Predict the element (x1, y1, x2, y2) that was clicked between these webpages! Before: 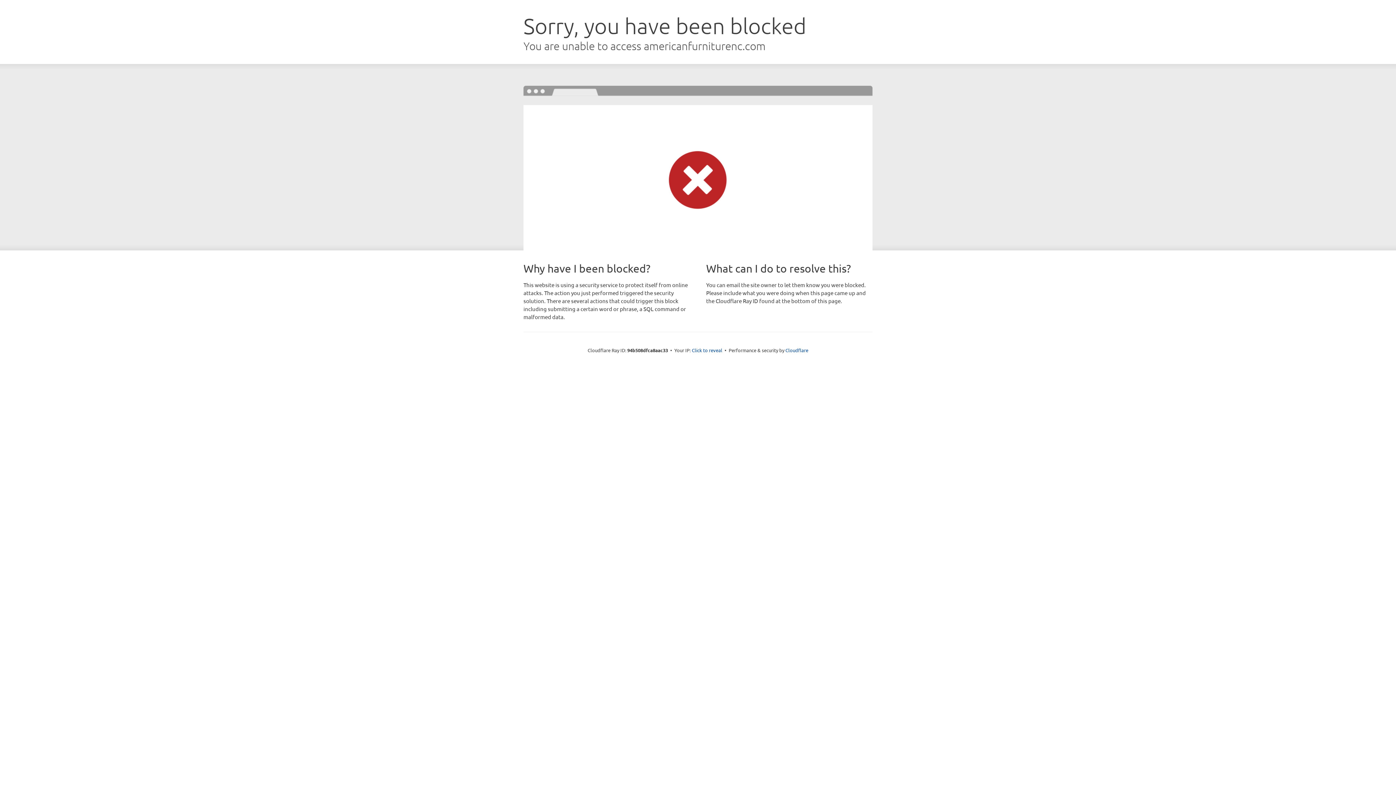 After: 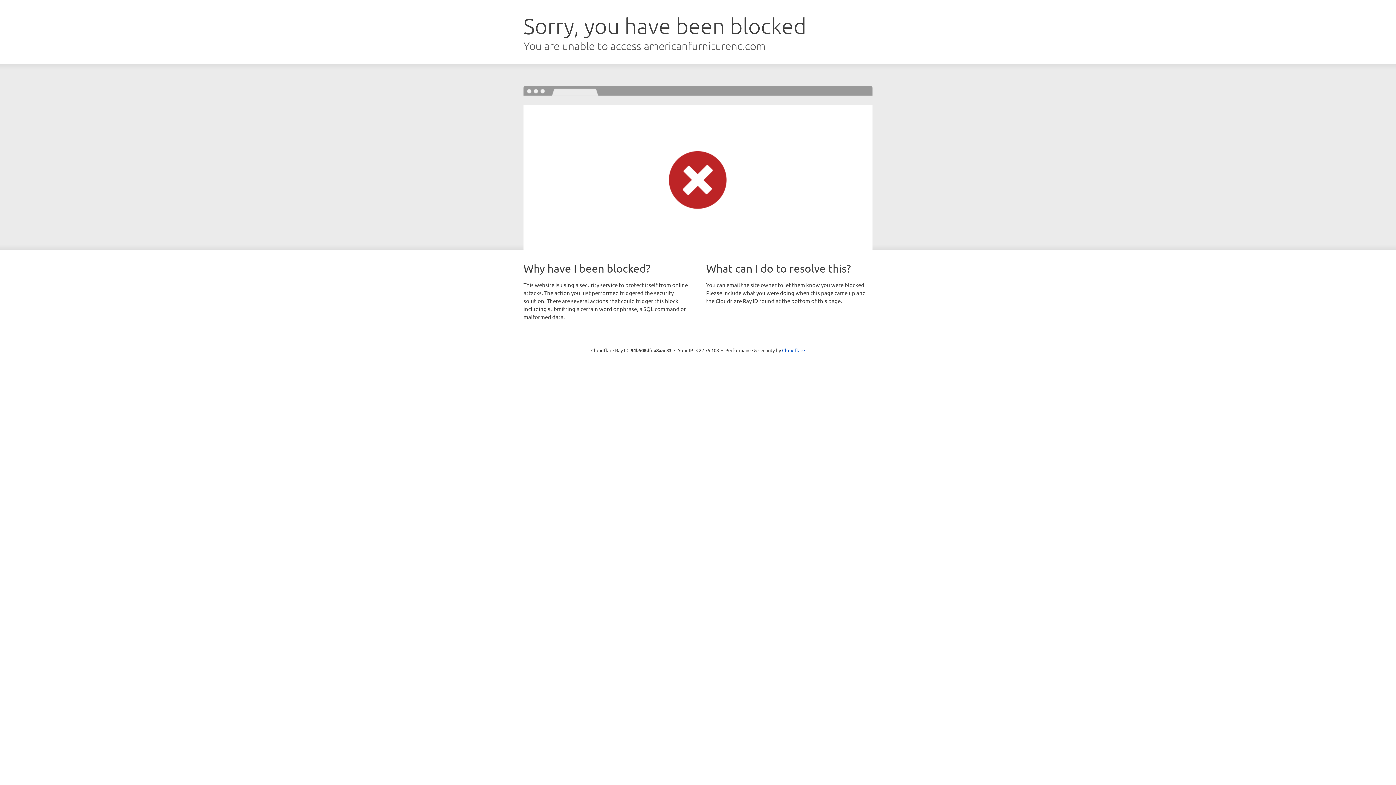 Action: label: Click to reveal bbox: (692, 346, 722, 353)